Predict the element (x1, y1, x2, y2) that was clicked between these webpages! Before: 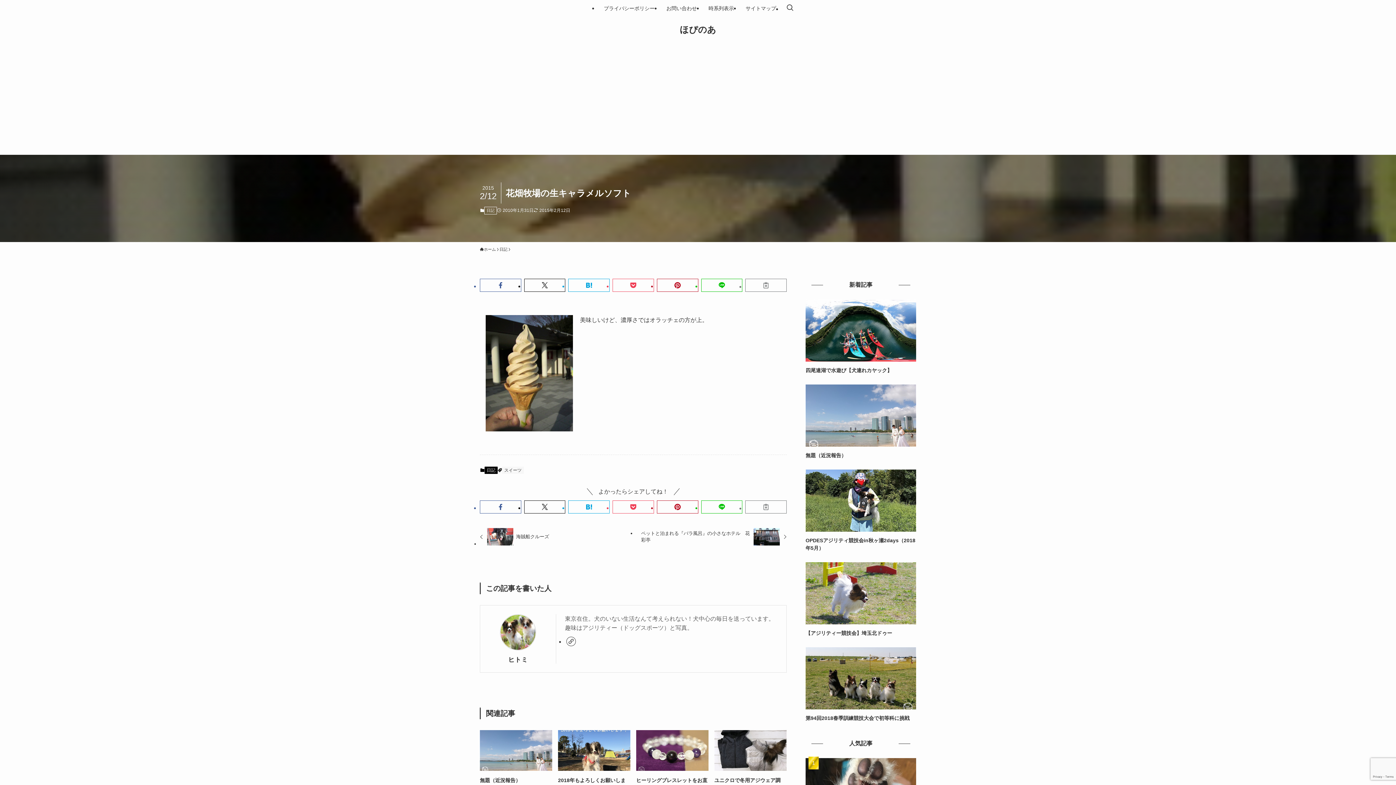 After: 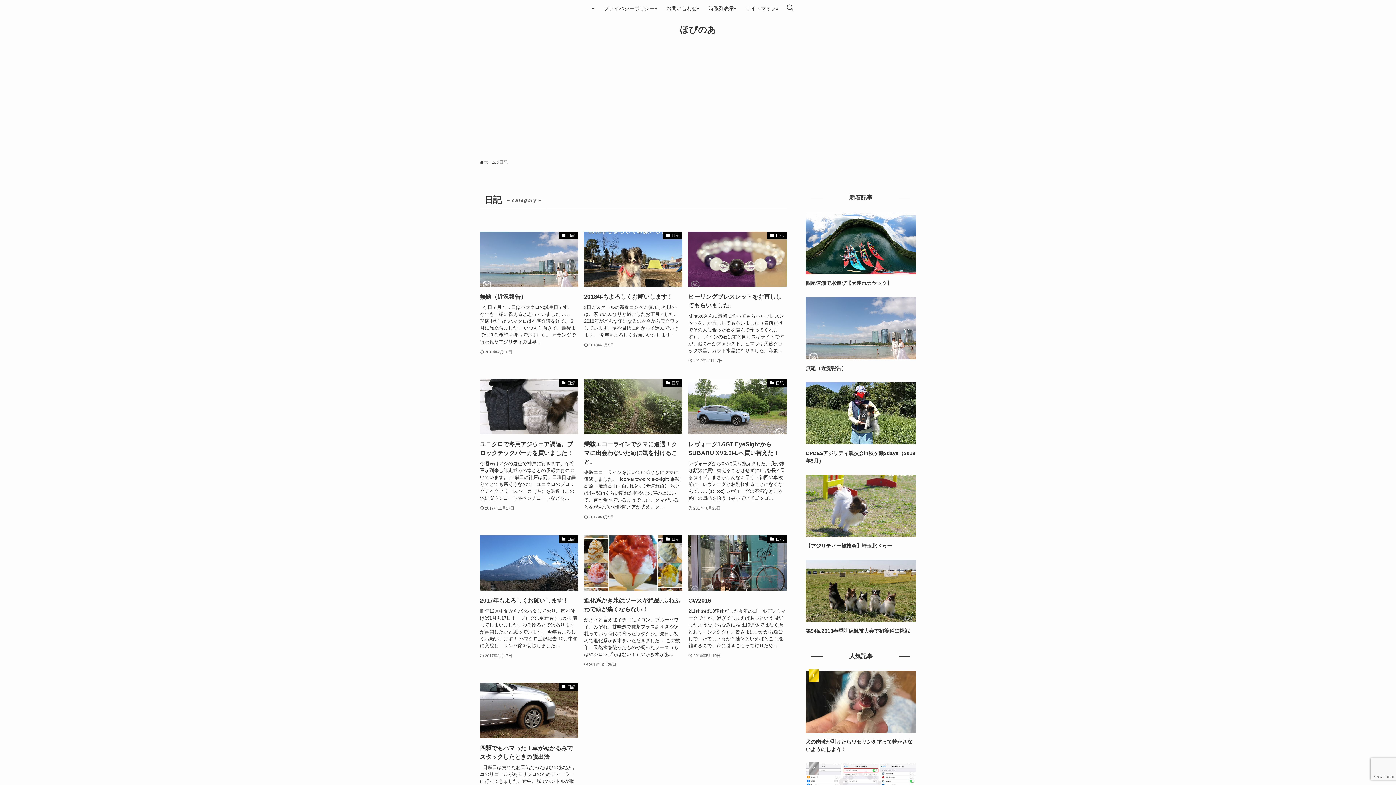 Action: label: 日記 bbox: (499, 246, 507, 252)